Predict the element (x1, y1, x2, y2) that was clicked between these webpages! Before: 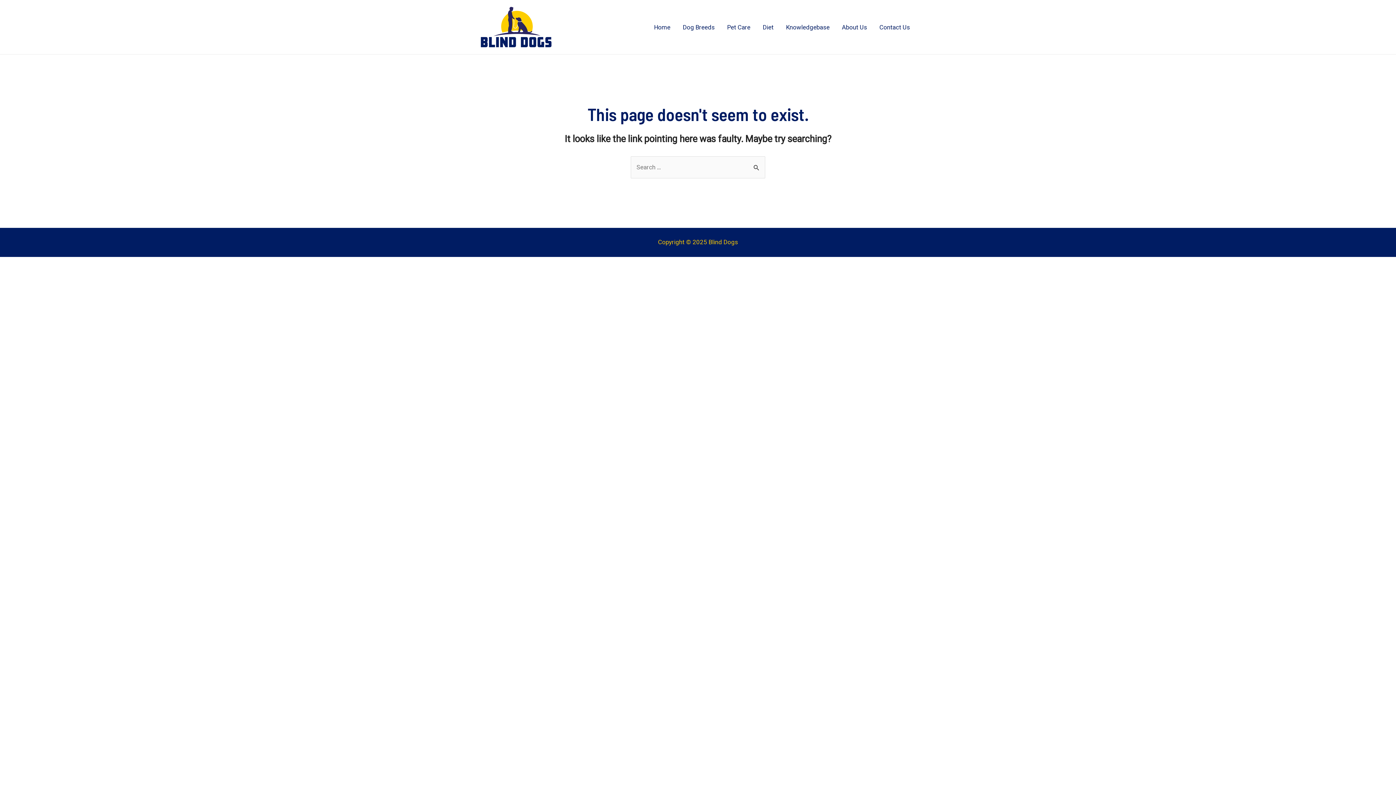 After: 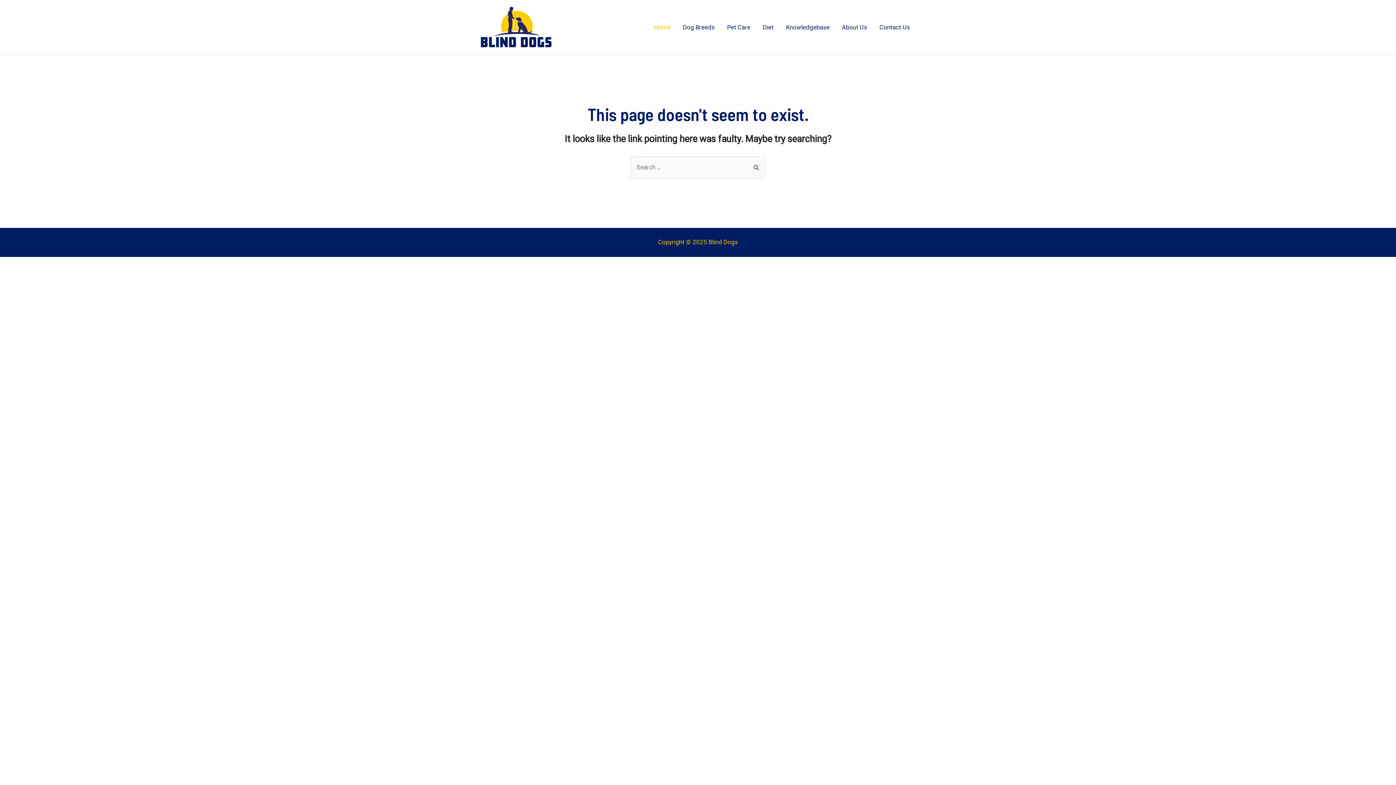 Action: label: Home bbox: (648, 14, 676, 39)